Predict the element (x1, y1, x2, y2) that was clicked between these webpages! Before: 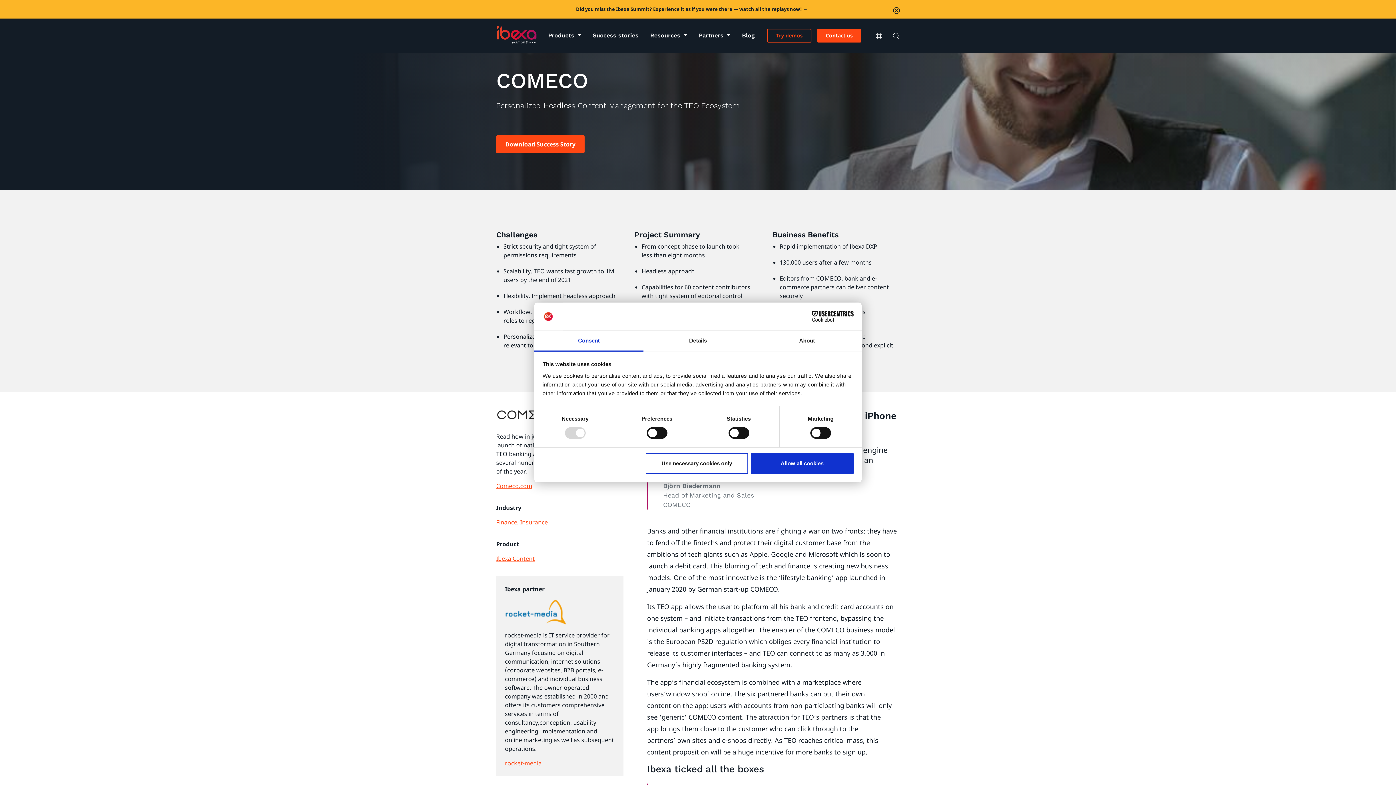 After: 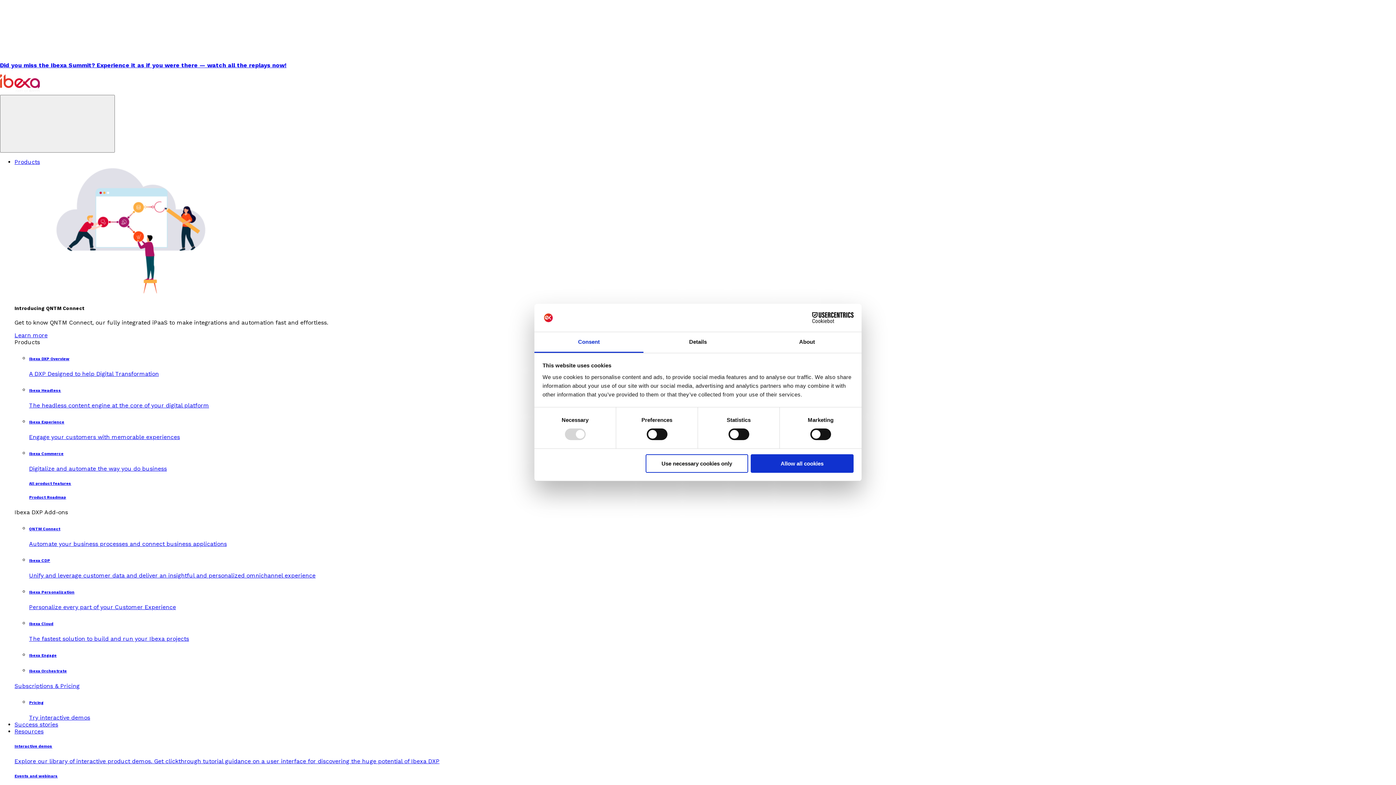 Action: label: Did you miss the Ibexa Summit? Experience it as if you were there — watch all the replays now! bbox: (576, 5, 807, 12)